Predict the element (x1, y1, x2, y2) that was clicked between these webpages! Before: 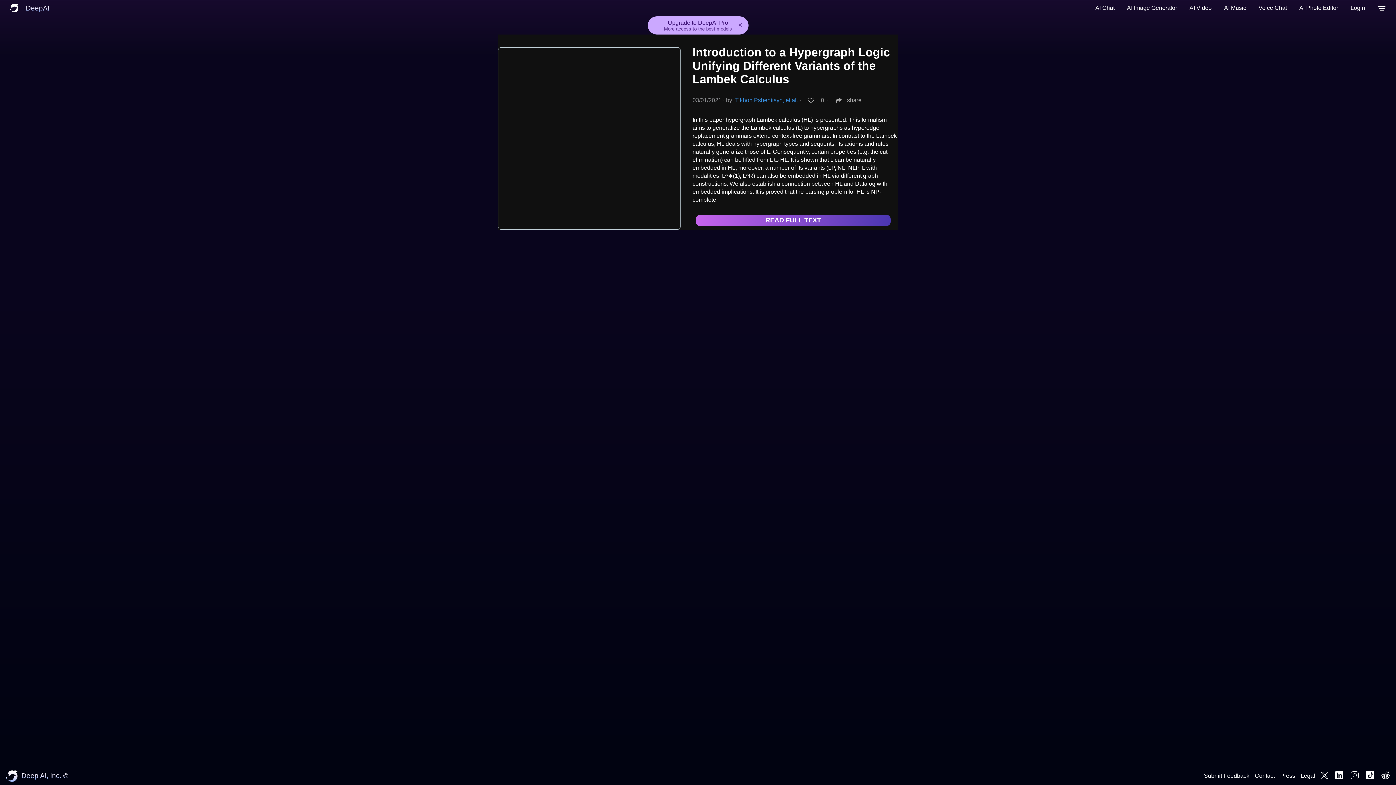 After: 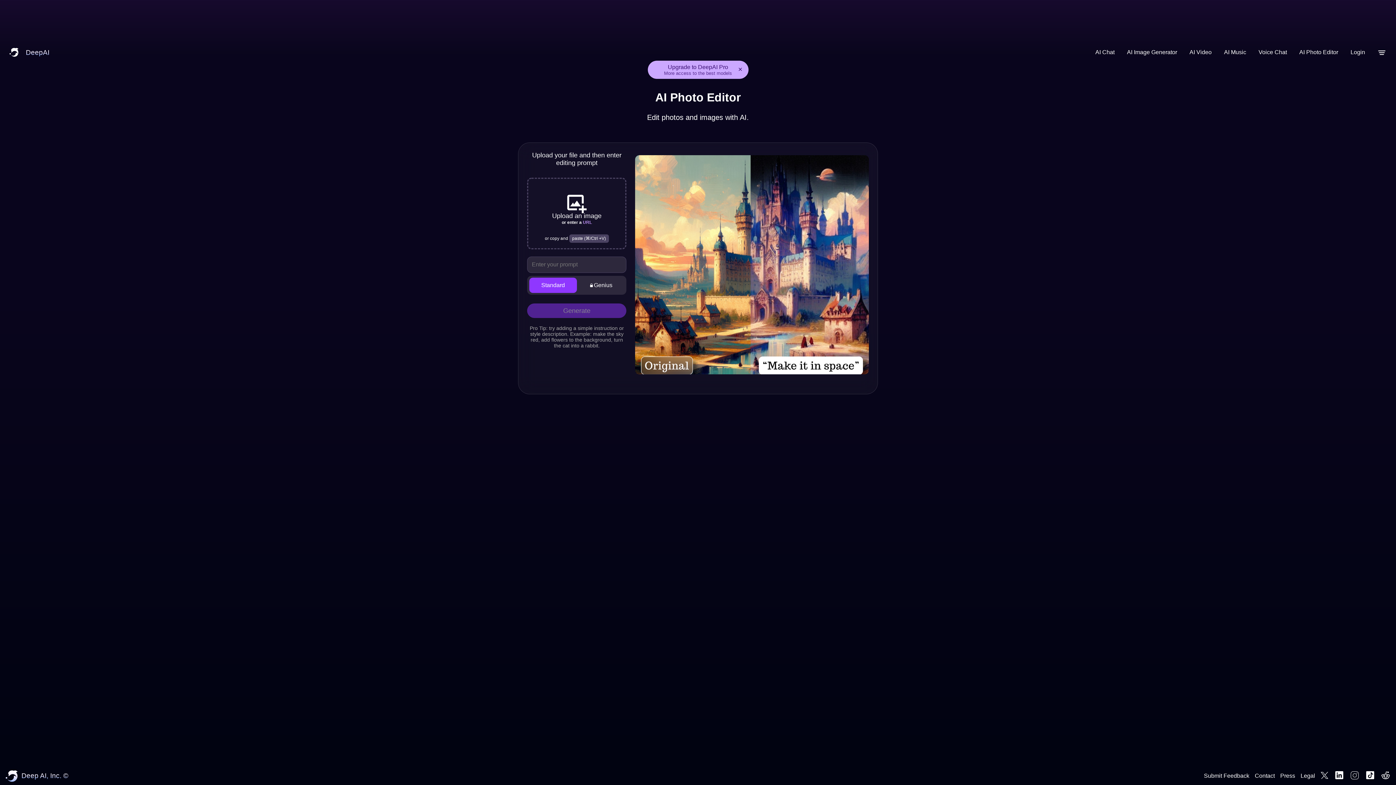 Action: bbox: (1295, 0, 1342, 16) label: AI Photo Editor